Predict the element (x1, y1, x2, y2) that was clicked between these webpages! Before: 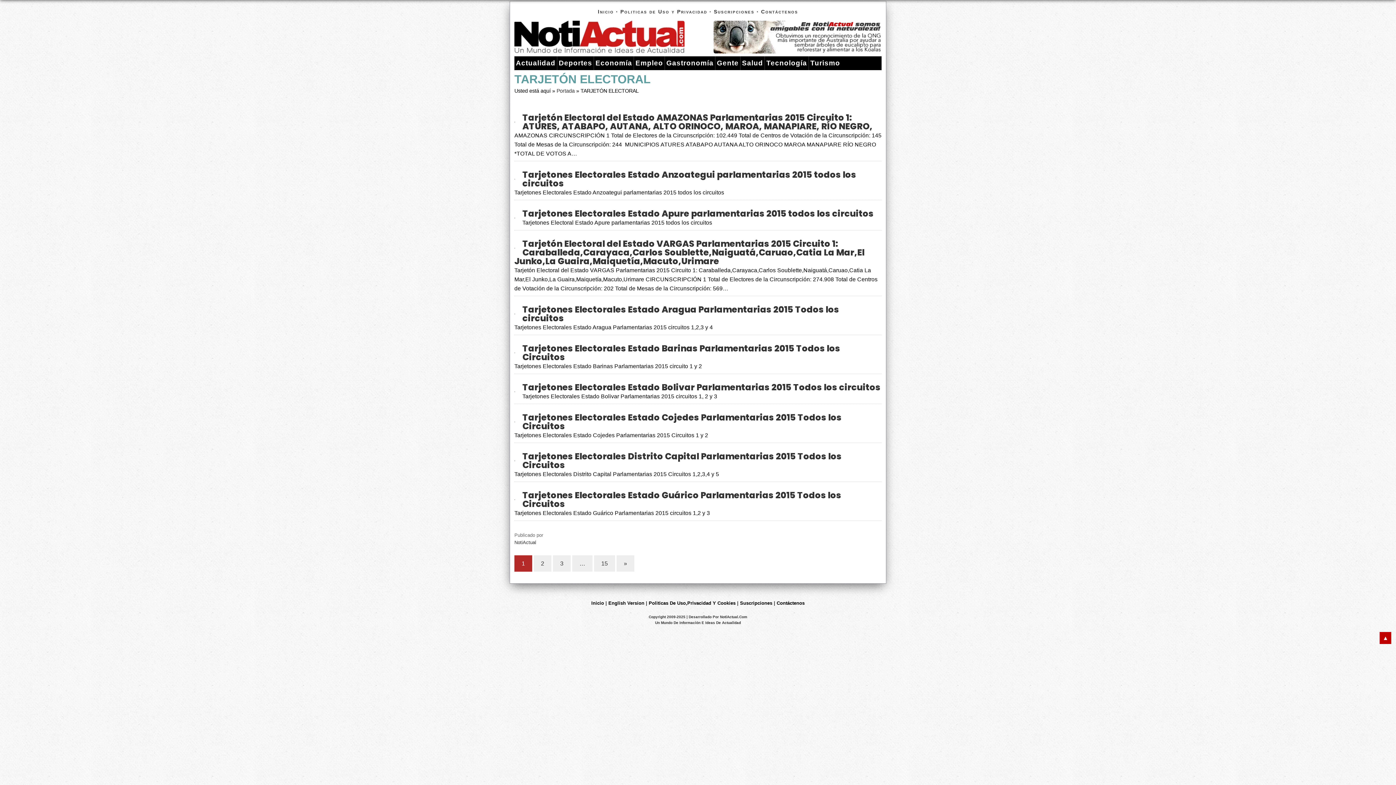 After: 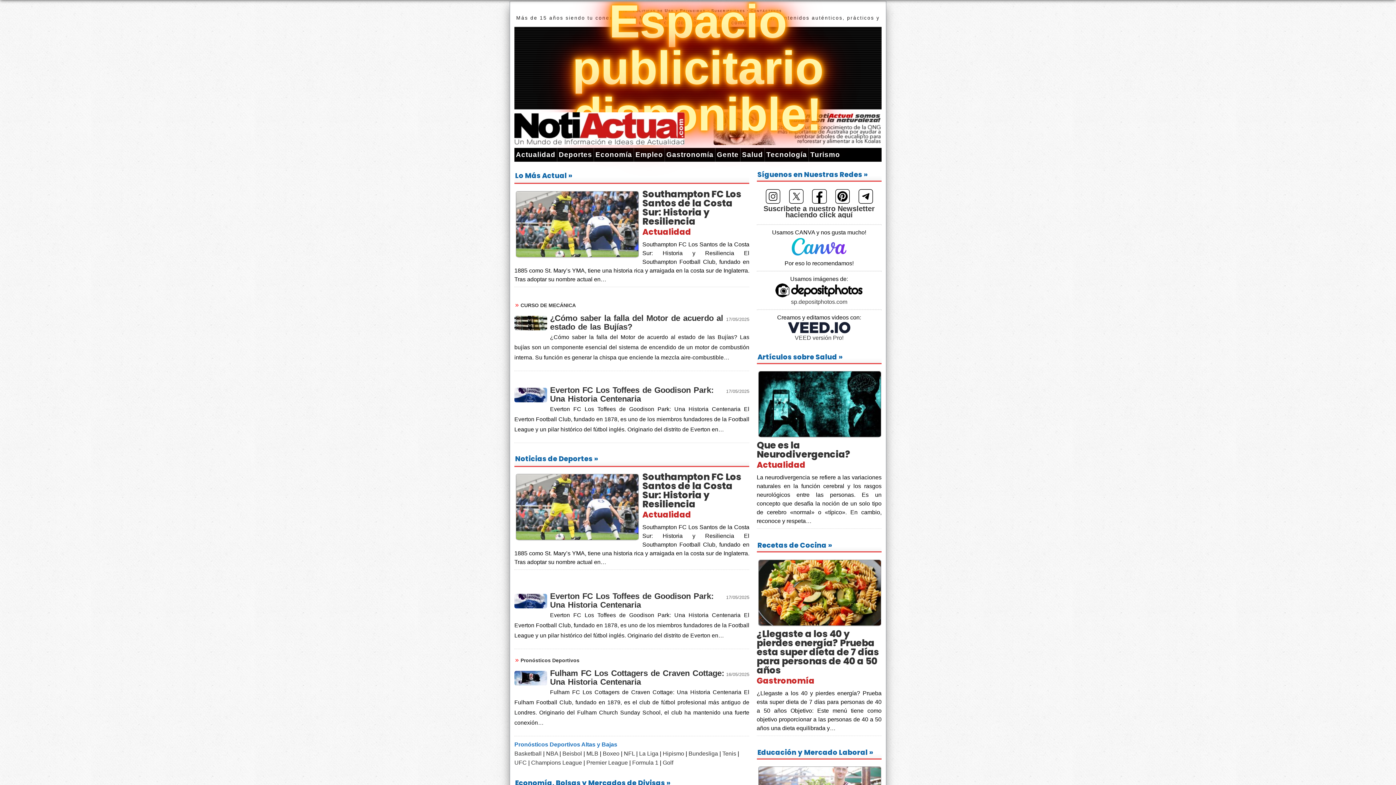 Action: label: Portada bbox: (556, 87, 574, 93)